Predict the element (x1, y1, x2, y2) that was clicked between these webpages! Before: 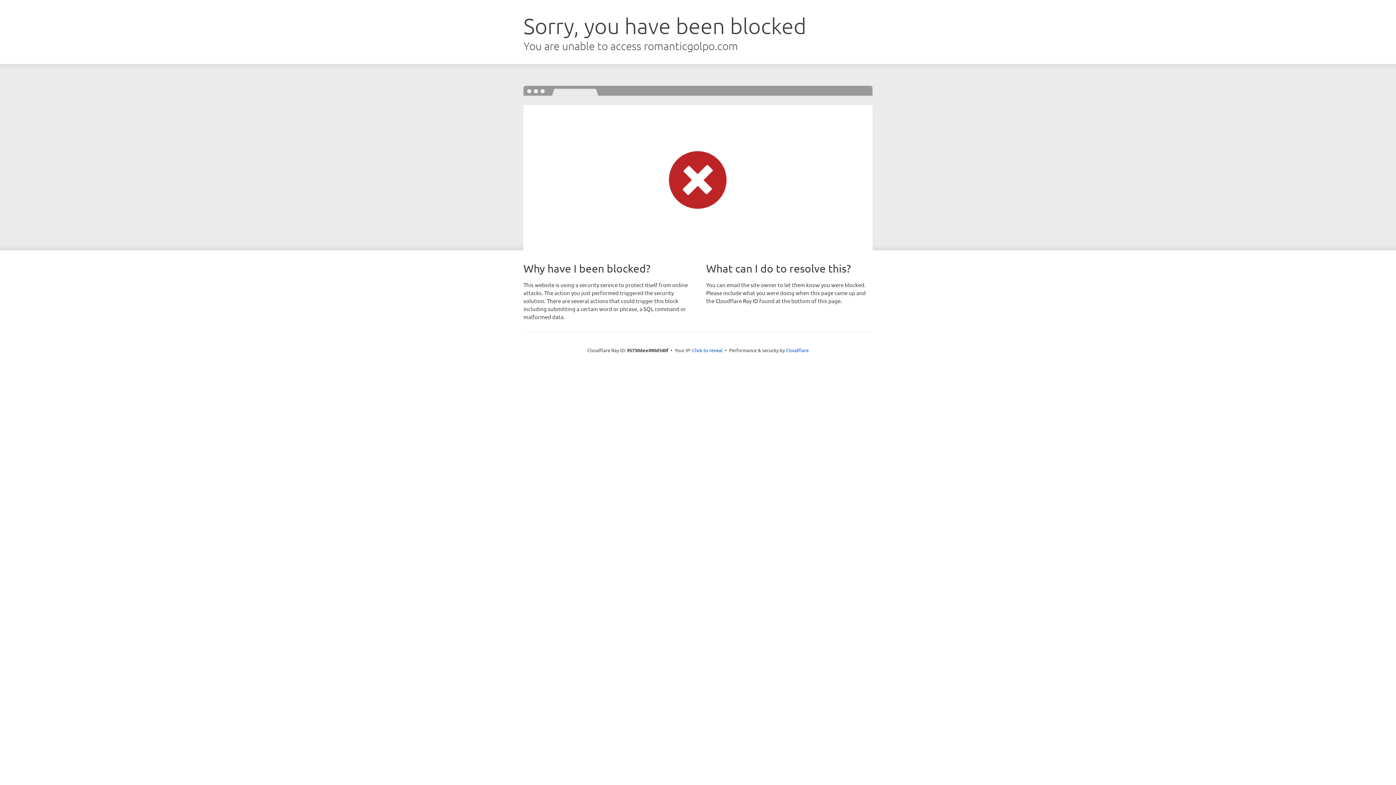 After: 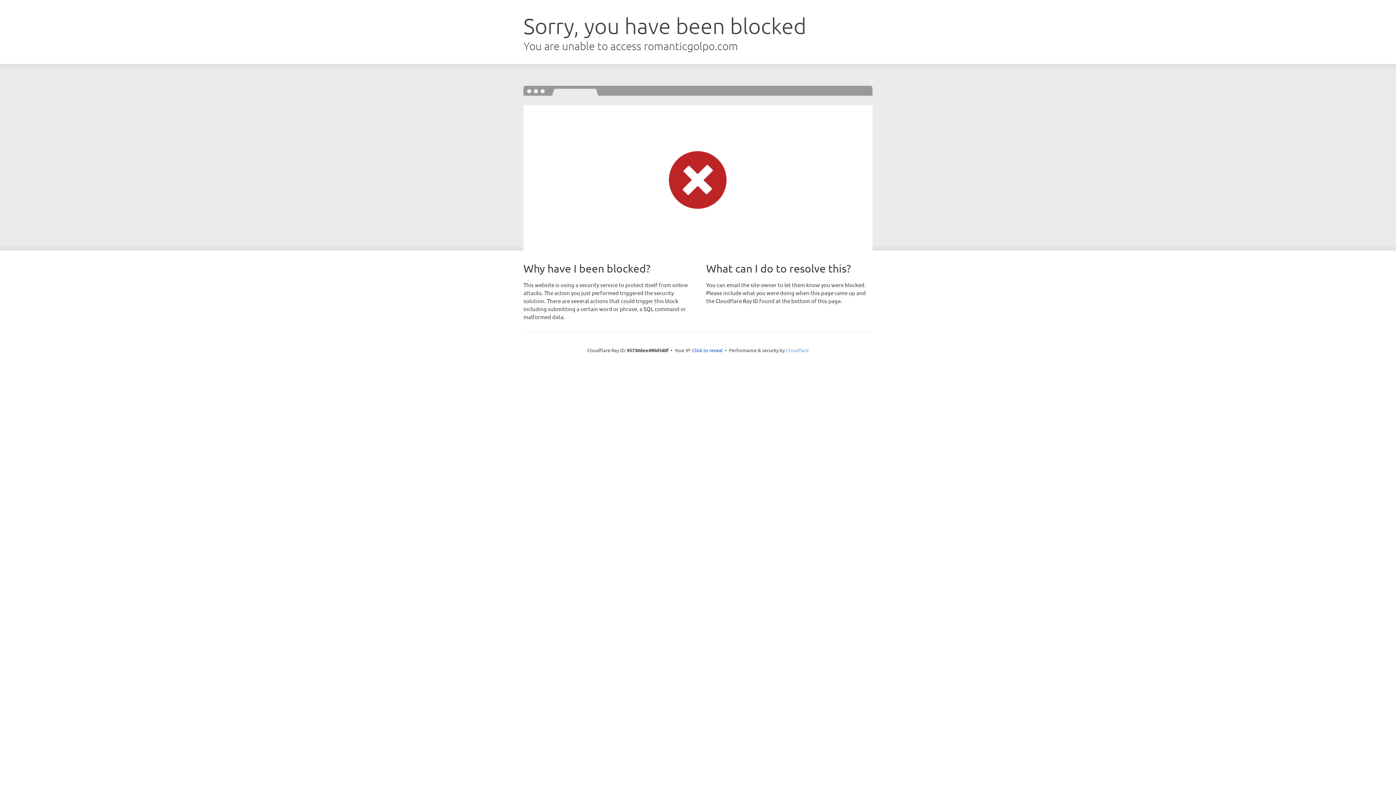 Action: label: Cloudflare bbox: (786, 347, 808, 353)